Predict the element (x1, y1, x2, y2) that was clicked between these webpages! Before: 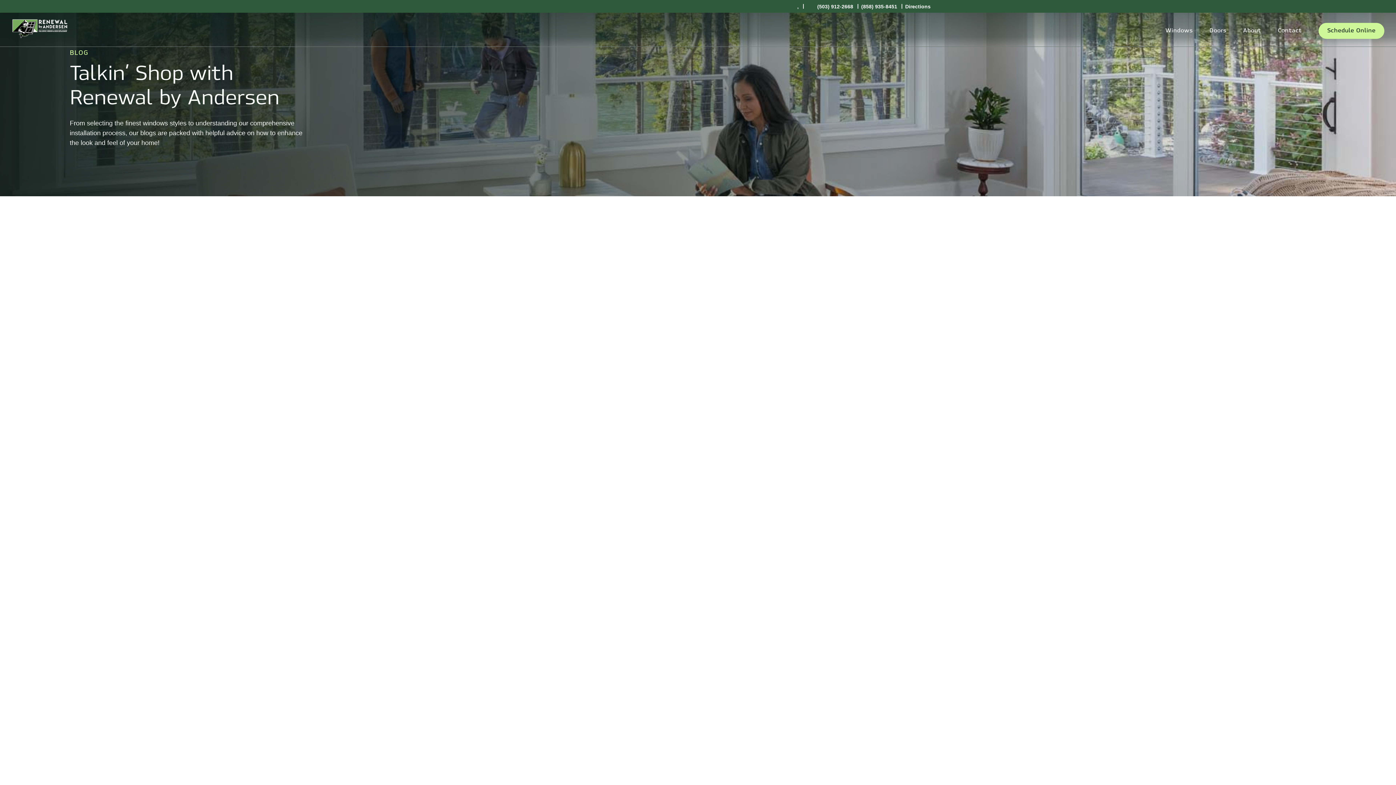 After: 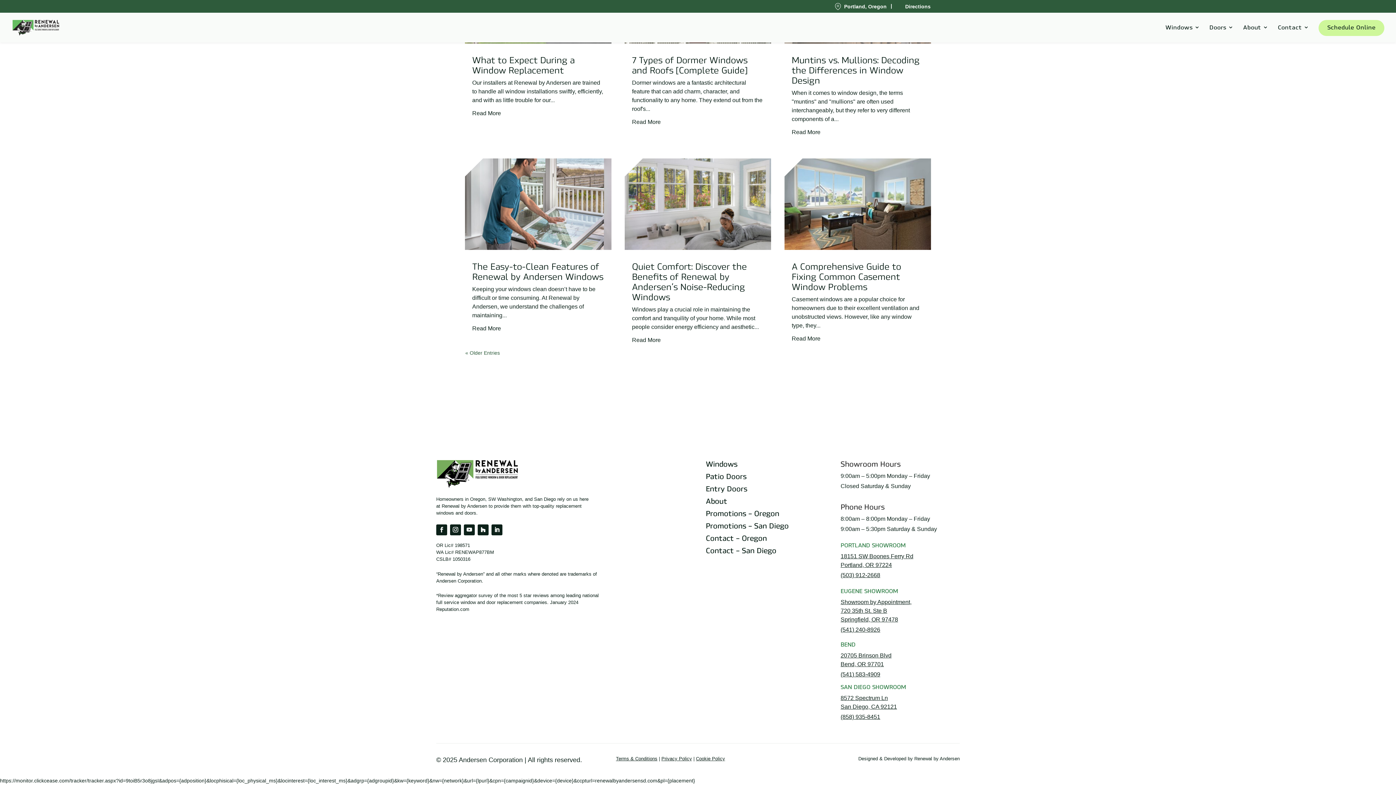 Action: bbox: (905, 3, 930, 12) label: Directions